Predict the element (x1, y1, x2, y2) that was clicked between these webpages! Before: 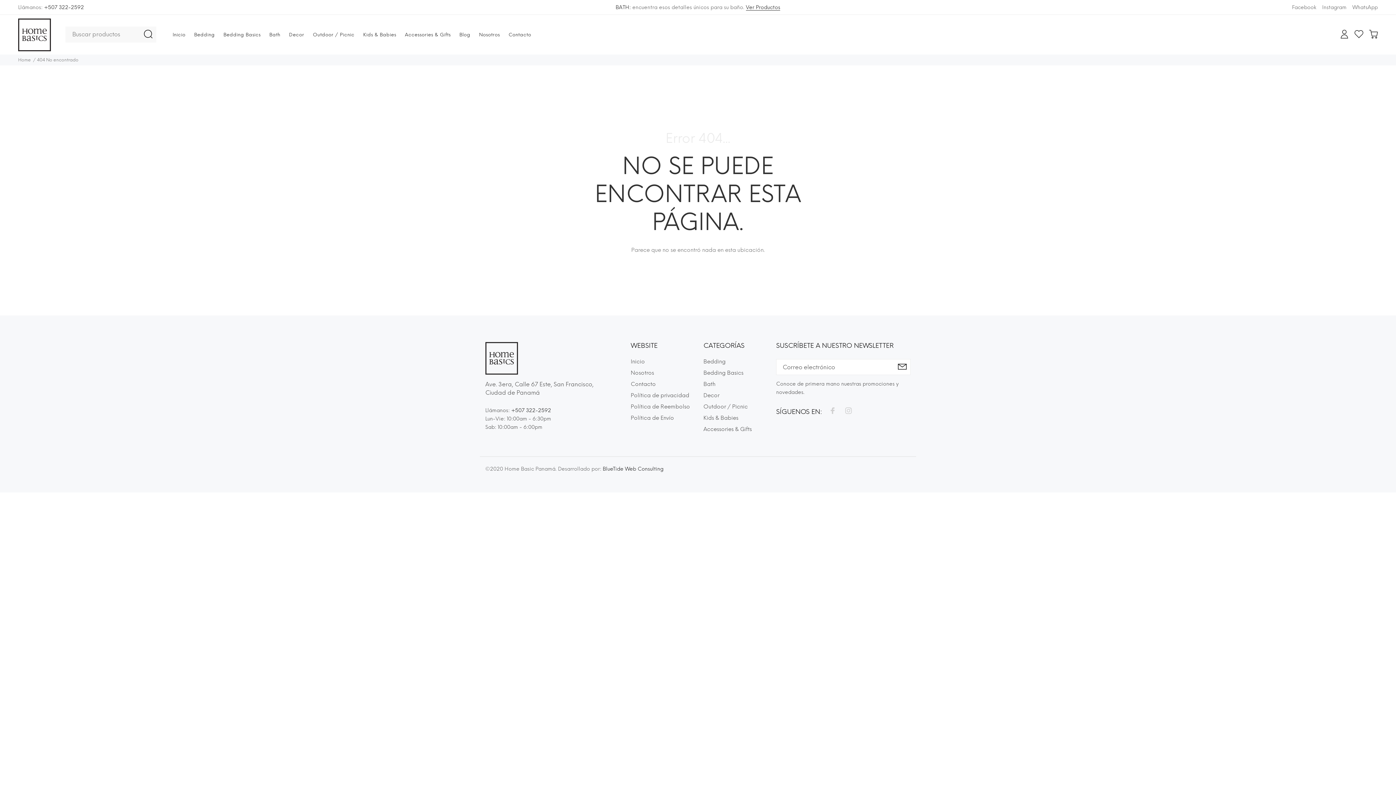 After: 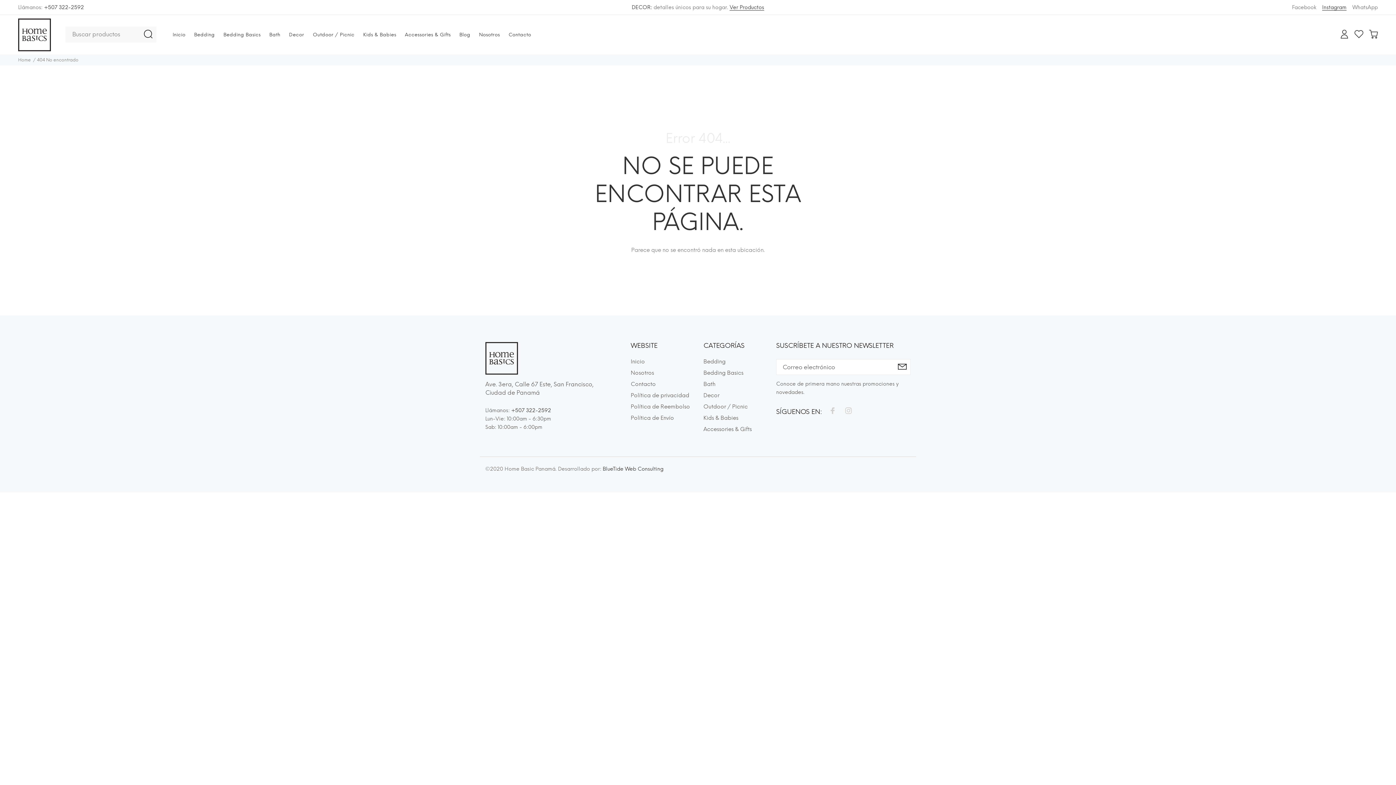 Action: label: Instagram bbox: (1319, 2, 1349, 13)